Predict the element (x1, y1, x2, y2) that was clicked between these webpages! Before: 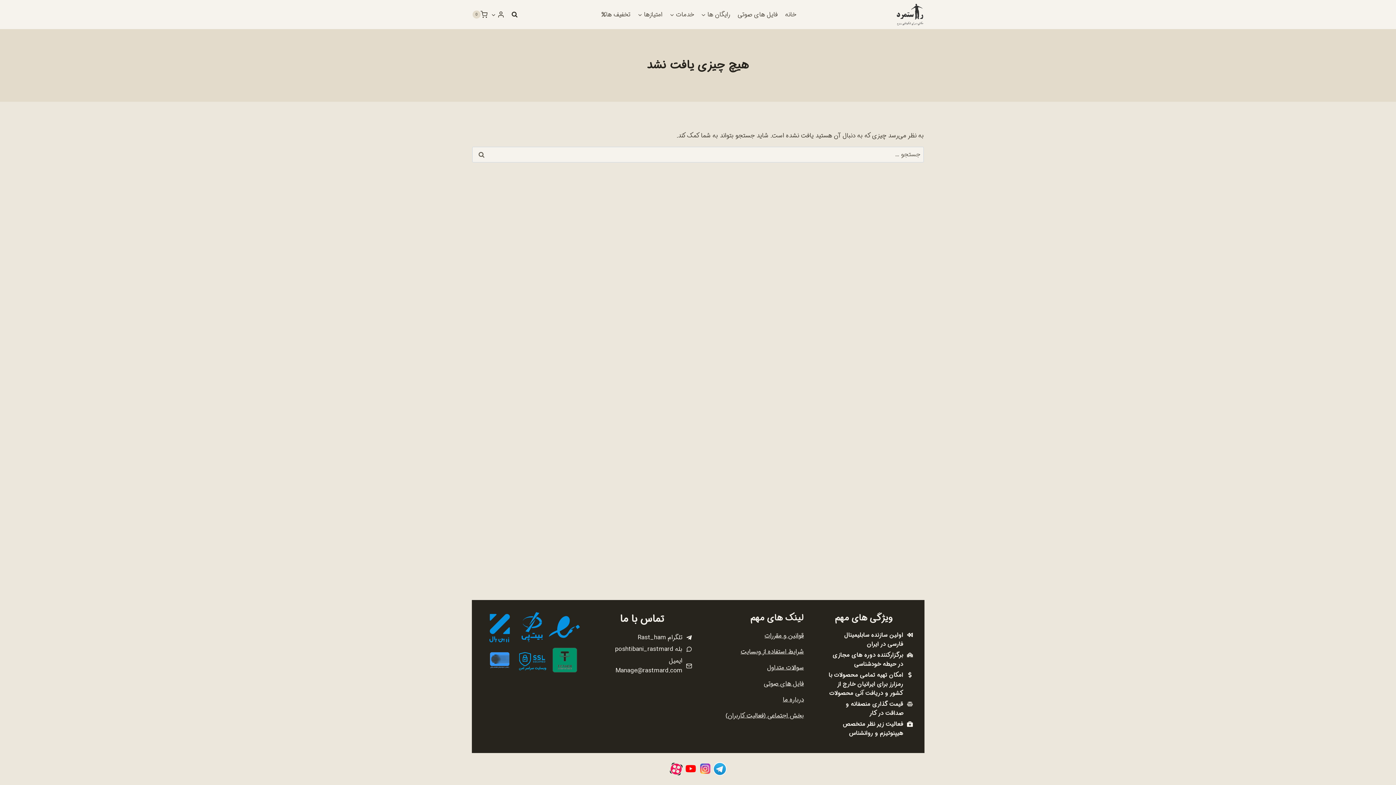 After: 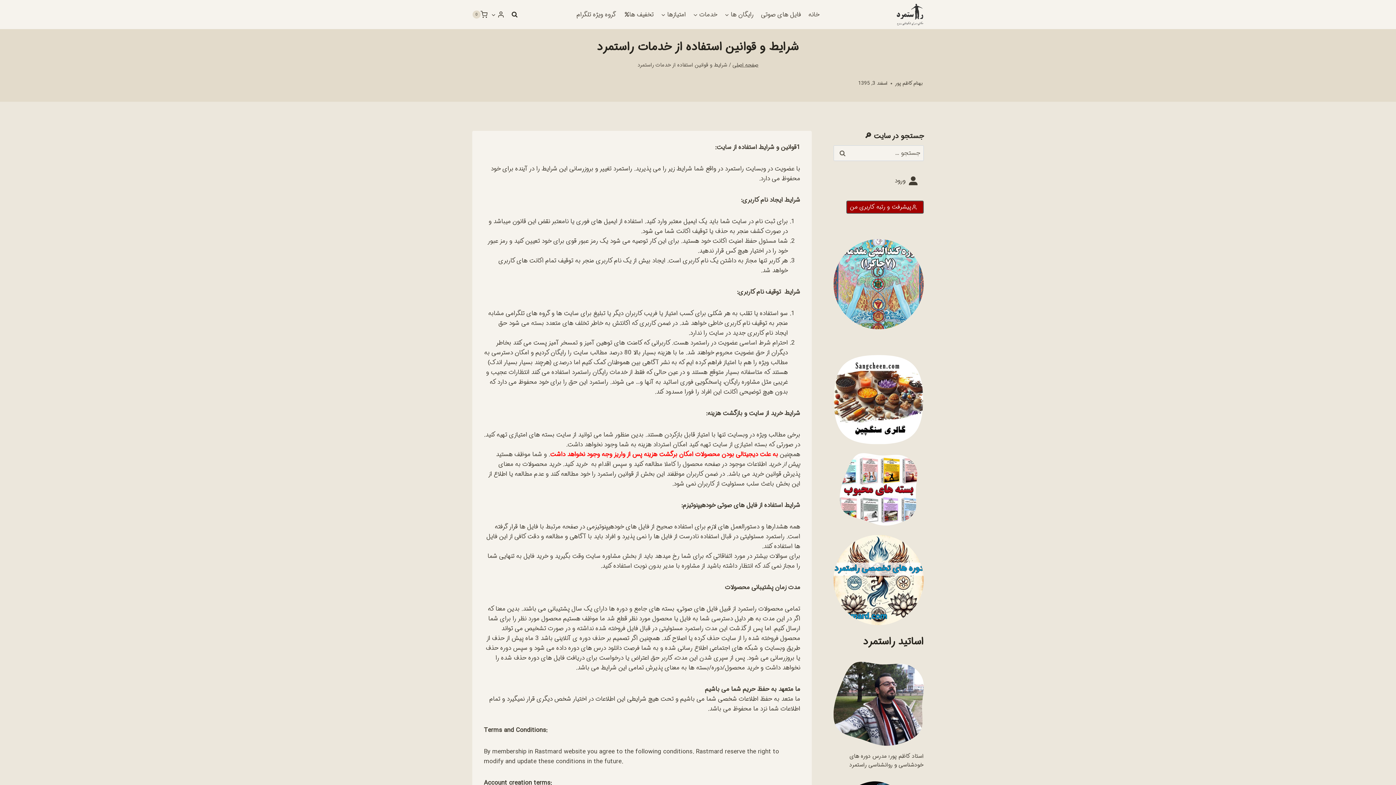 Action: bbox: (740, 647, 804, 657) label: شرایط استفاده از وبسایت